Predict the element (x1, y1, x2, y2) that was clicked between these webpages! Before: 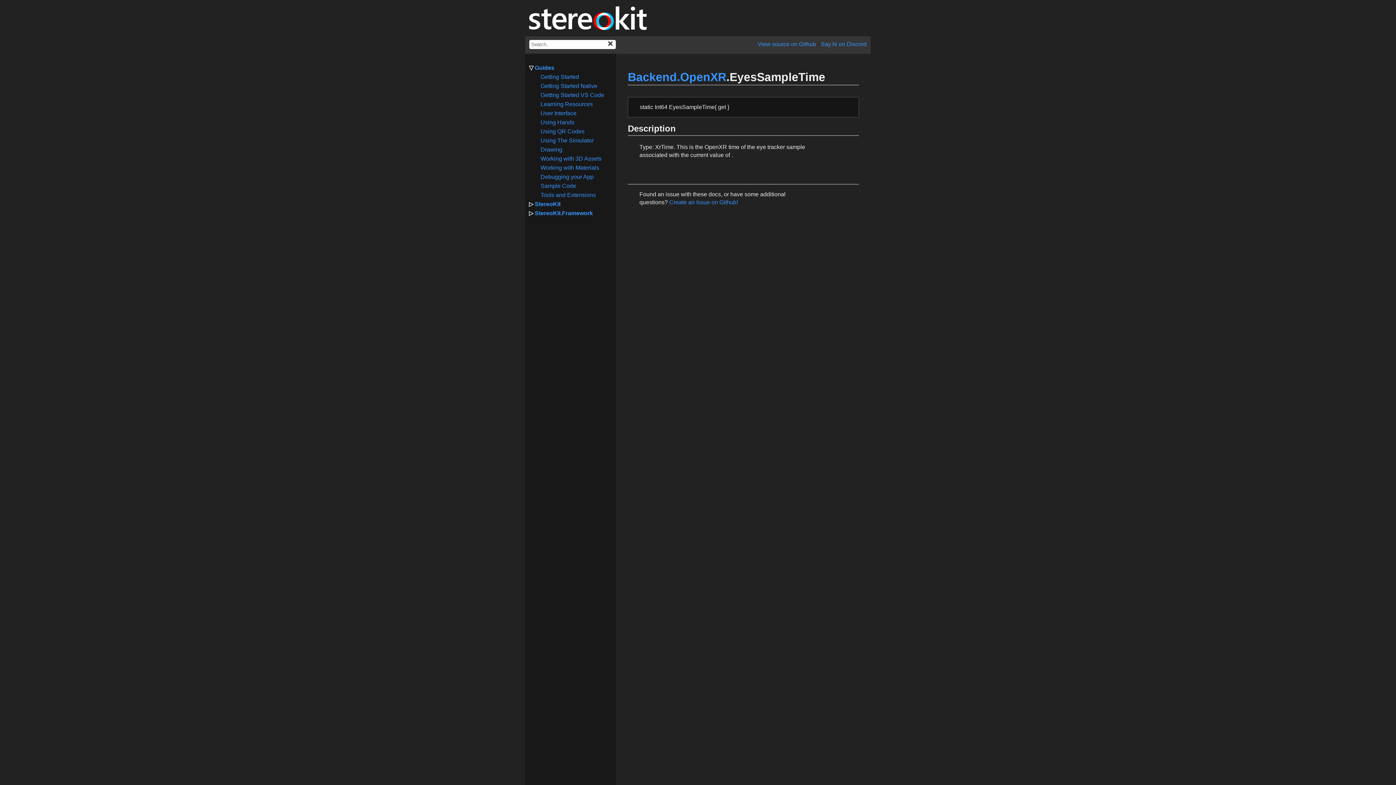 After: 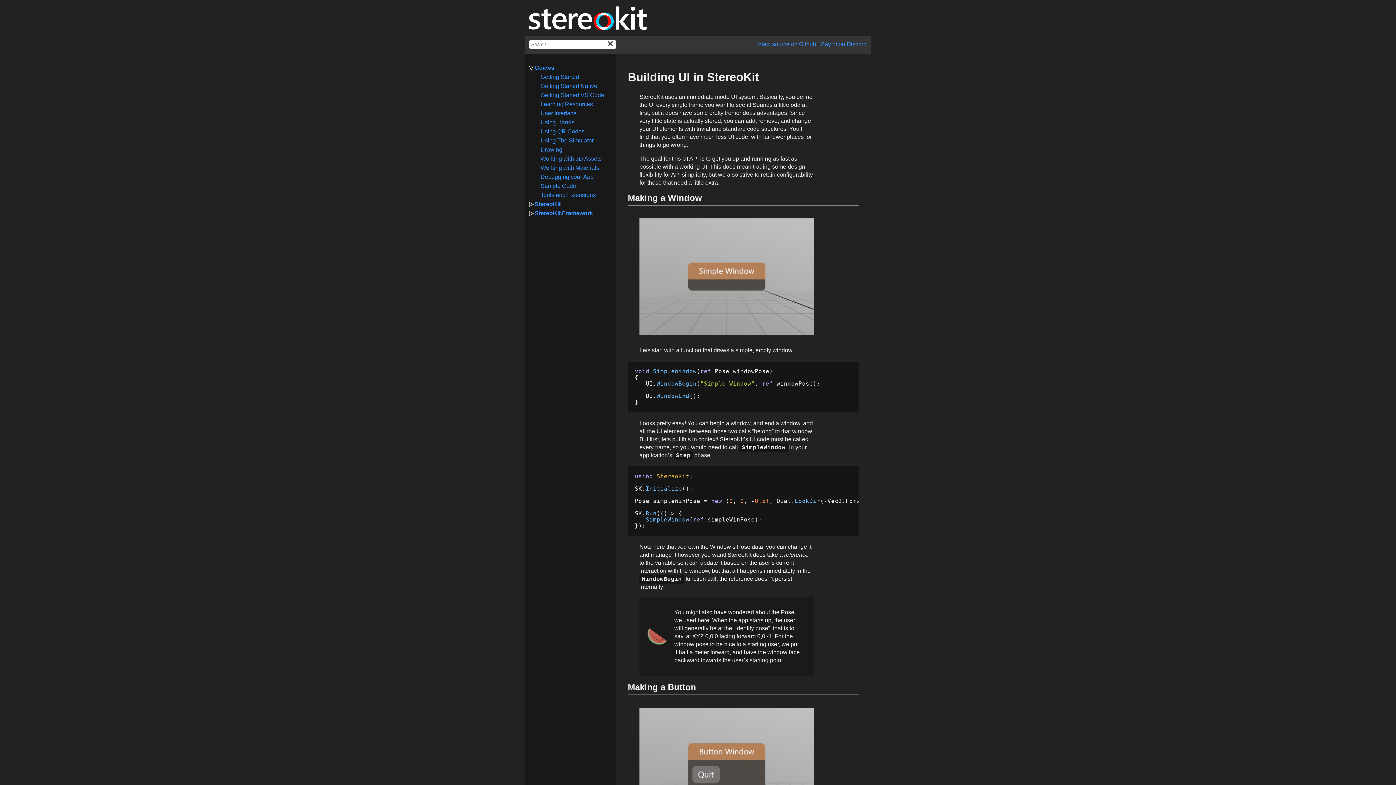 Action: label: User Interface bbox: (540, 110, 576, 116)